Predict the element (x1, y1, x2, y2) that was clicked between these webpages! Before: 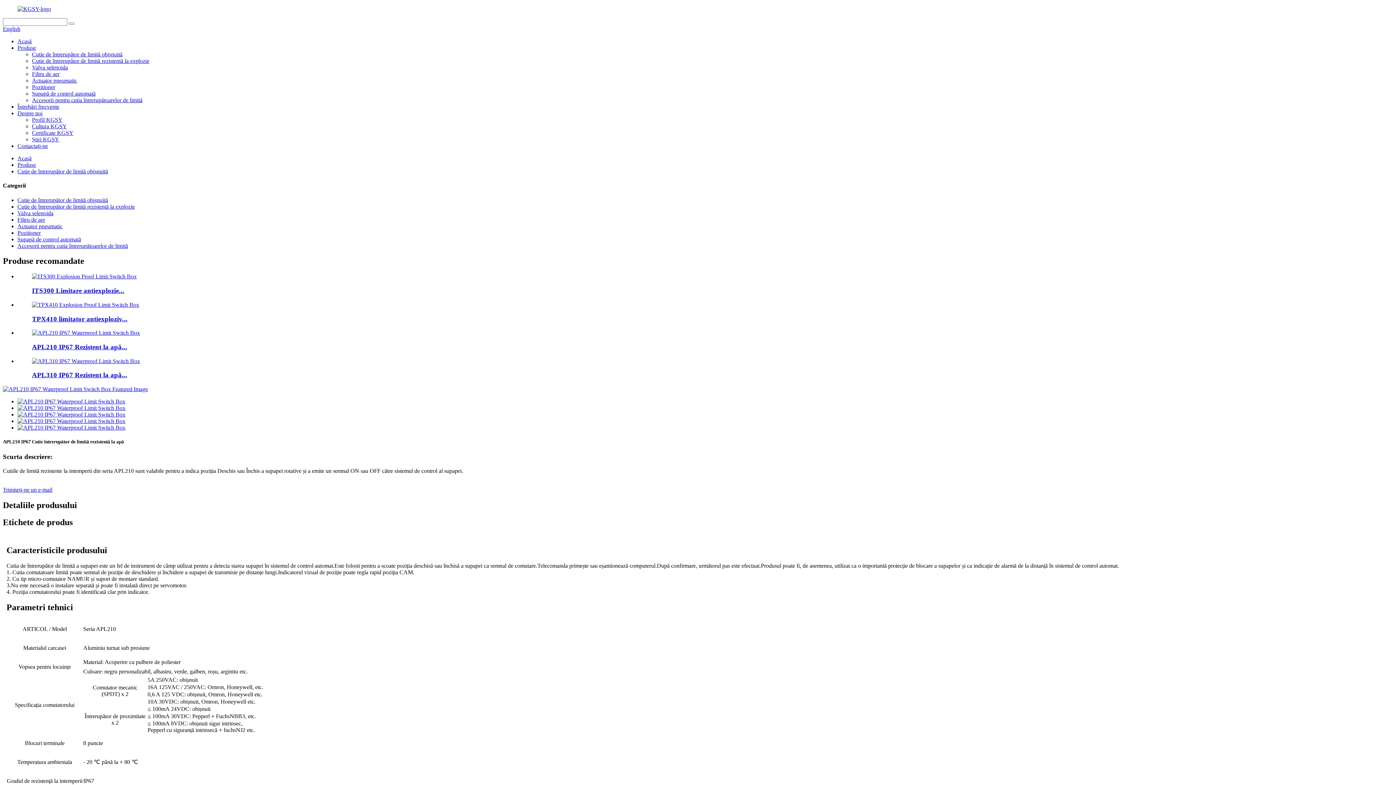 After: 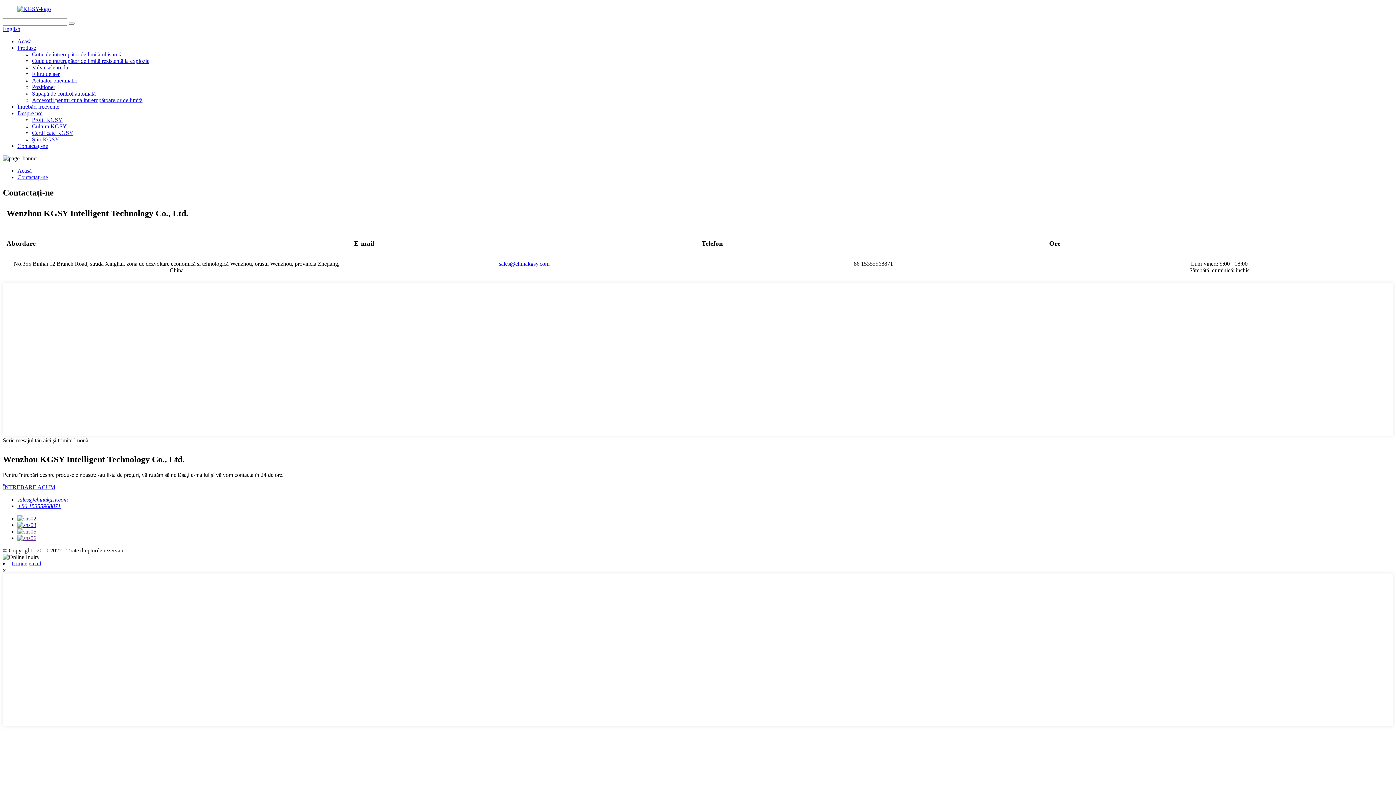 Action: bbox: (17, 142, 48, 149) label: Contactaţi-ne